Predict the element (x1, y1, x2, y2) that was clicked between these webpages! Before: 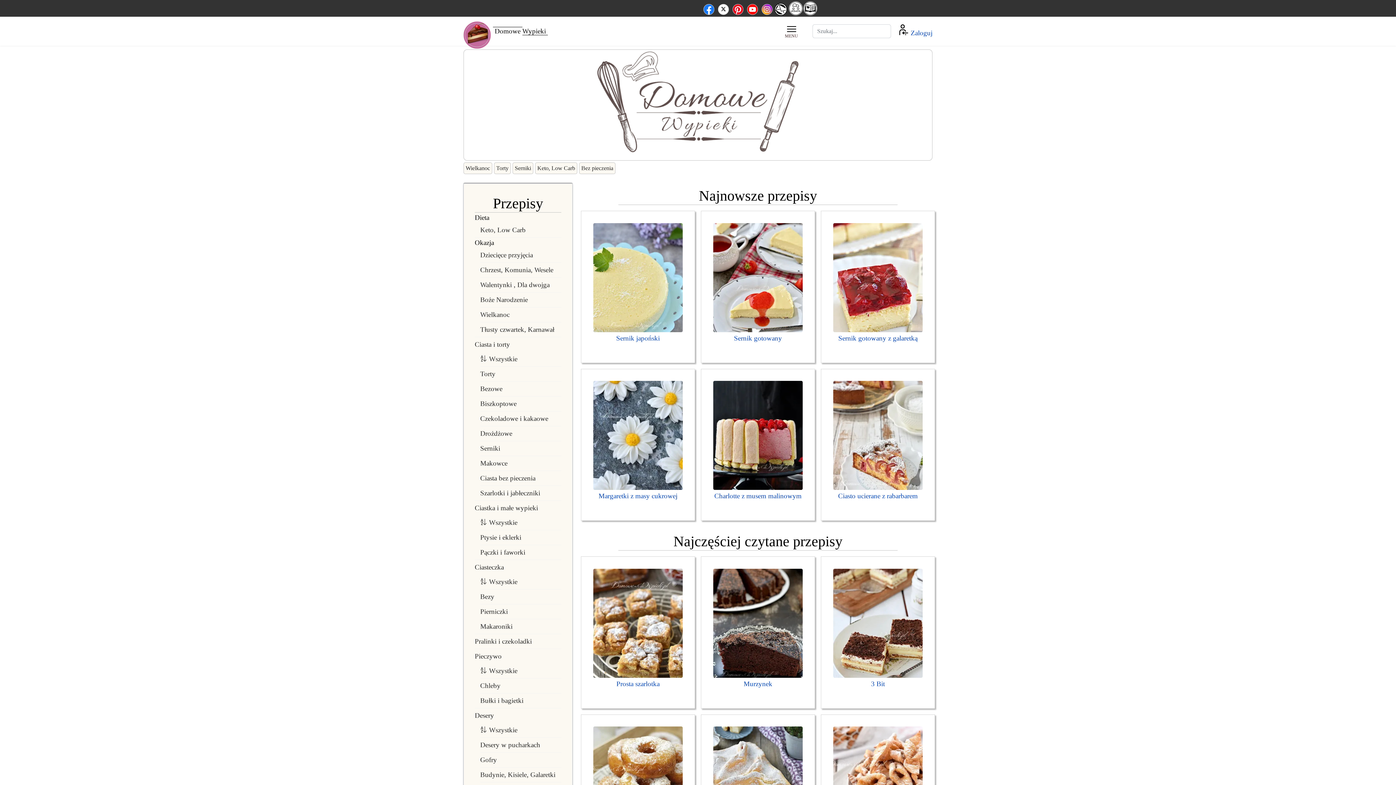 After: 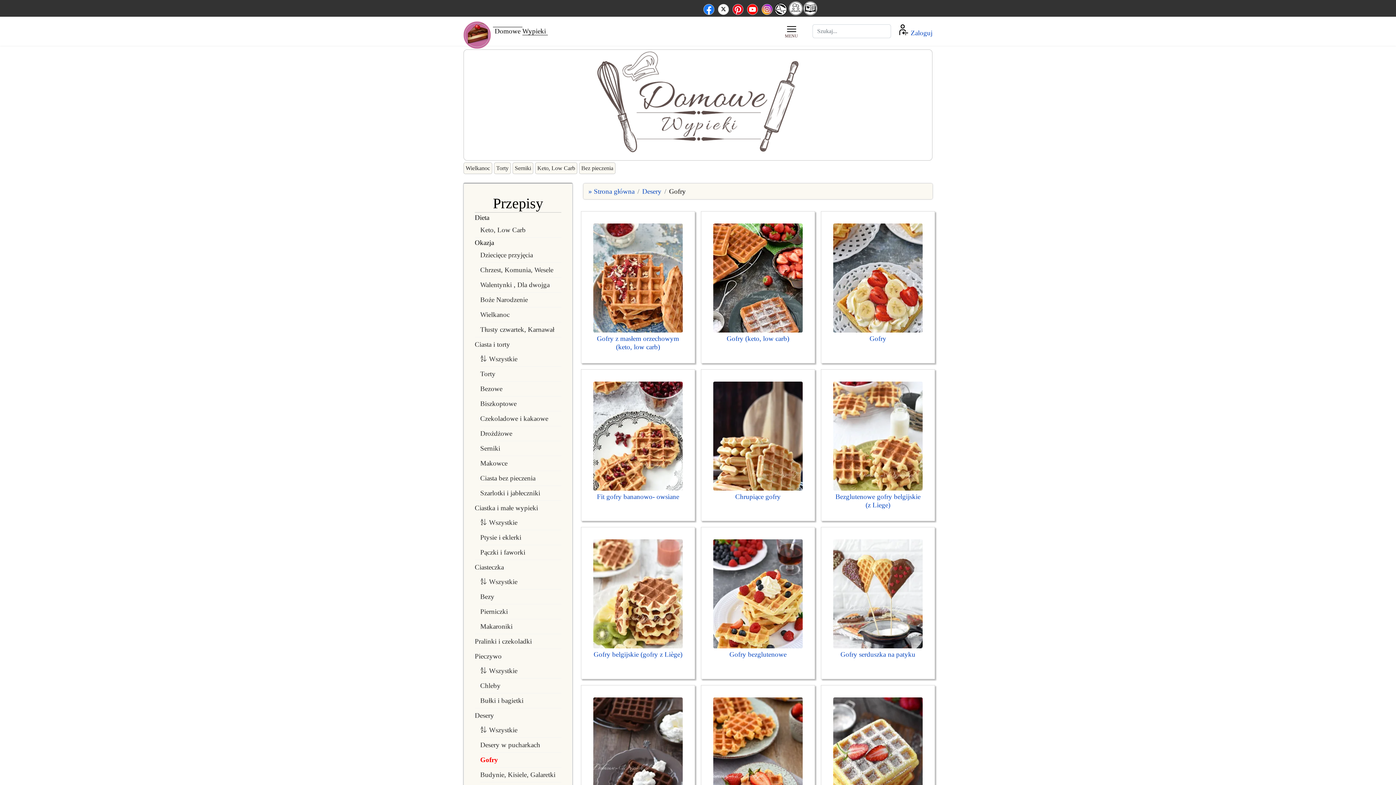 Action: bbox: (480, 753, 561, 767) label: Gofry